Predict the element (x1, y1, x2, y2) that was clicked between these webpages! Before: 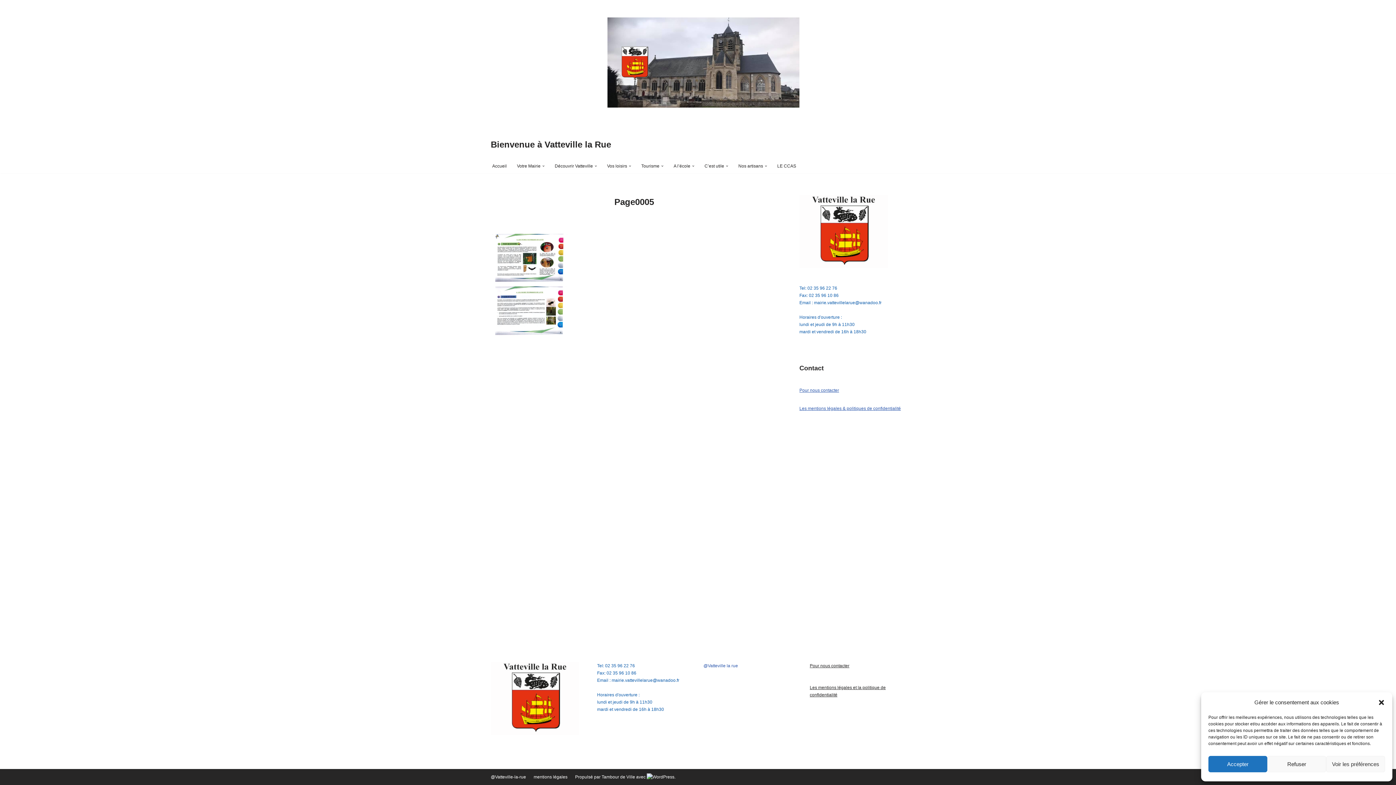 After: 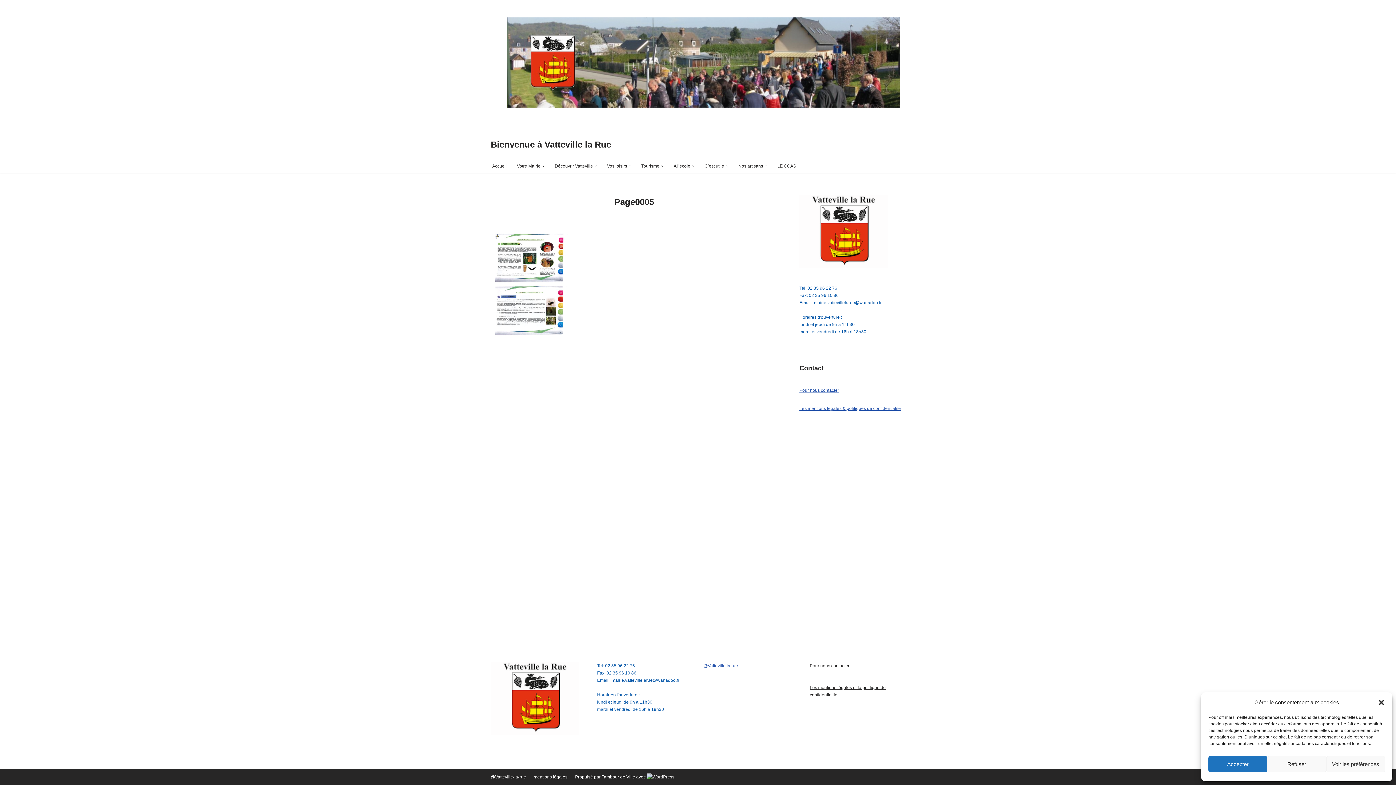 Action: bbox: (646, 774, 674, 780)